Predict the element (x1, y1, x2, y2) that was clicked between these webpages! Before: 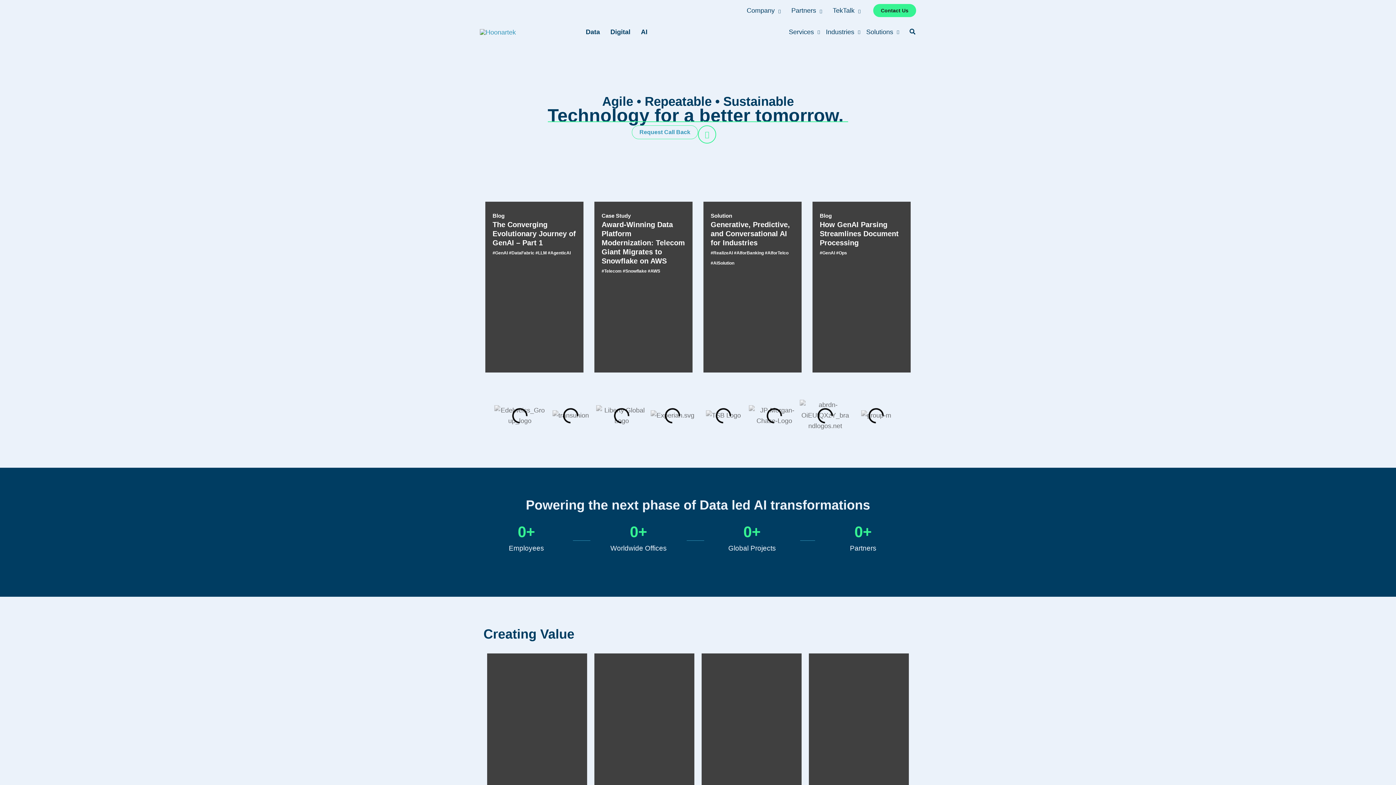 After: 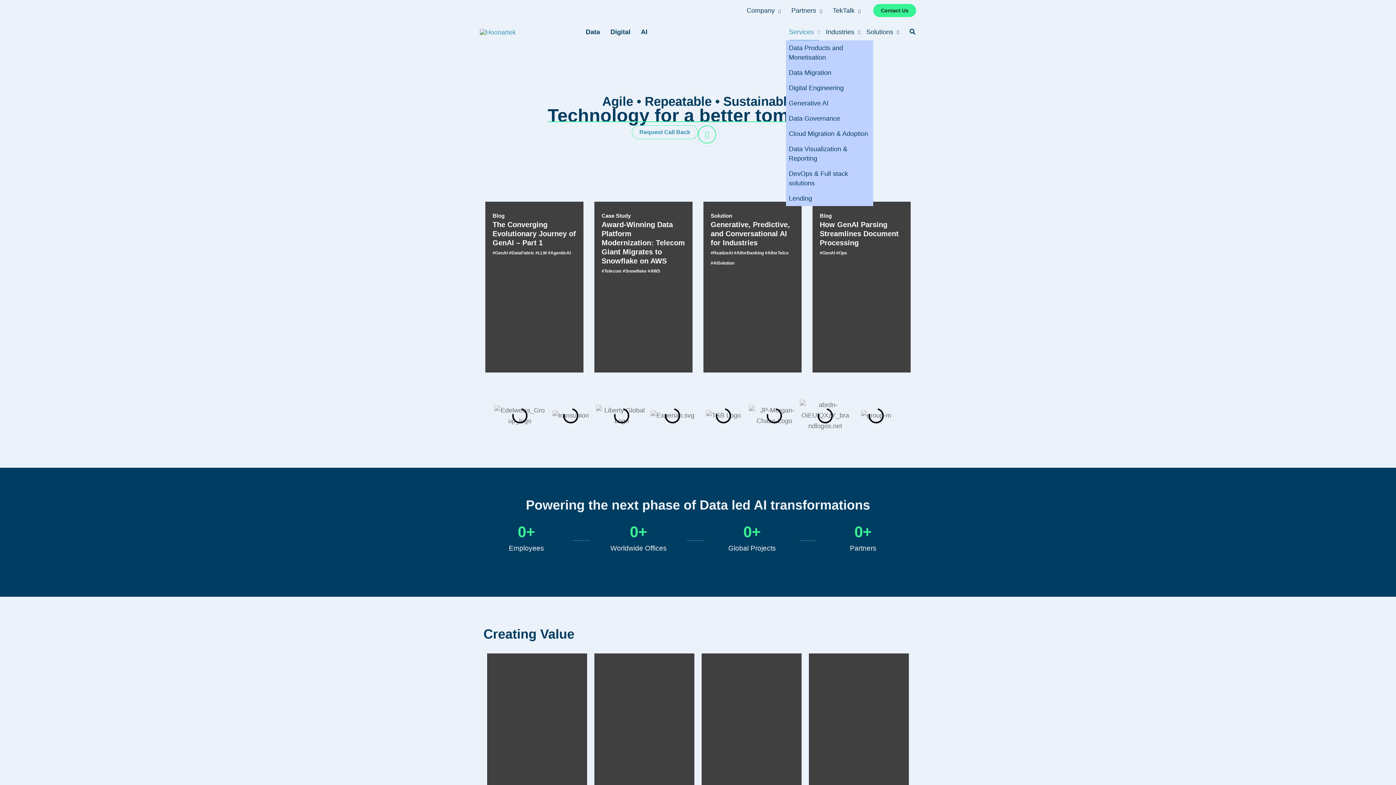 Action: bbox: (786, 23, 823, 40) label: Services